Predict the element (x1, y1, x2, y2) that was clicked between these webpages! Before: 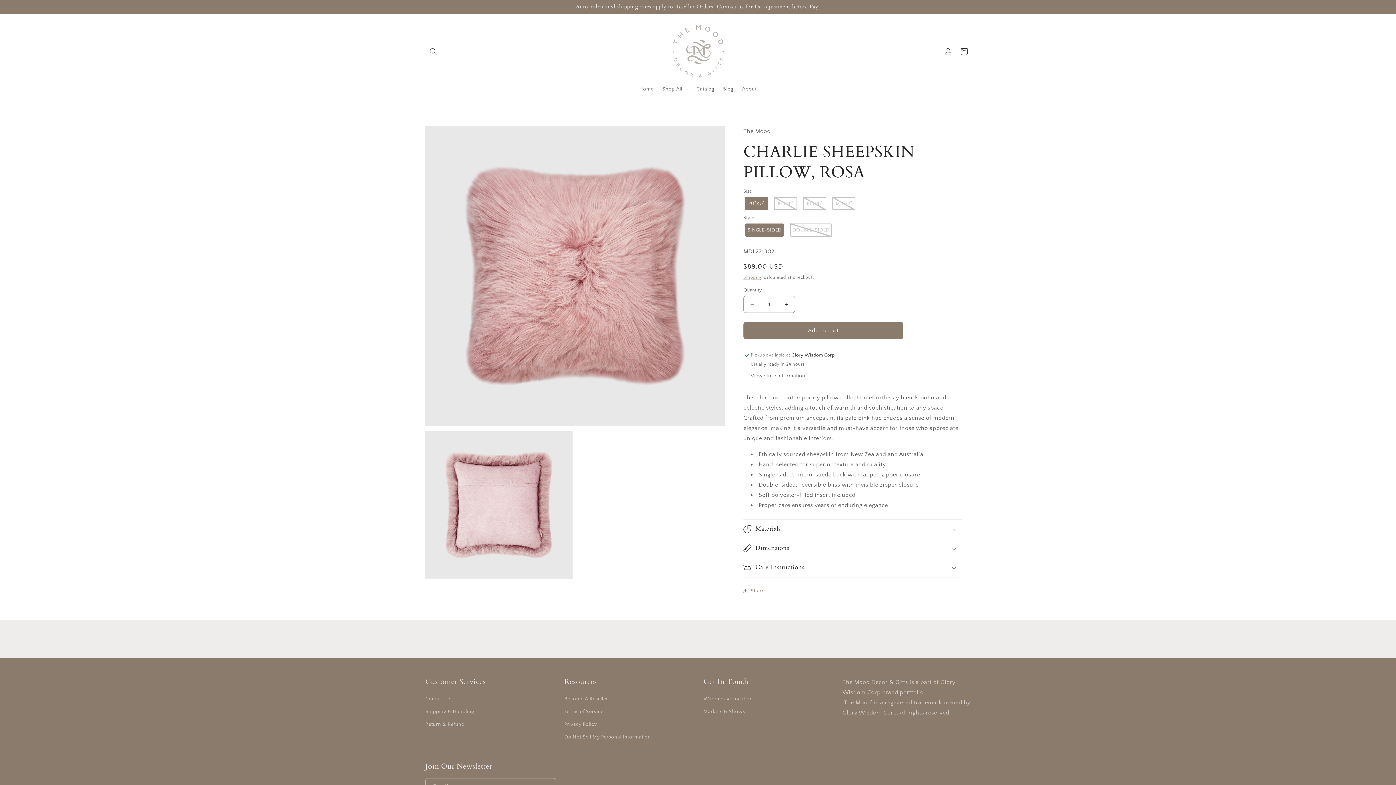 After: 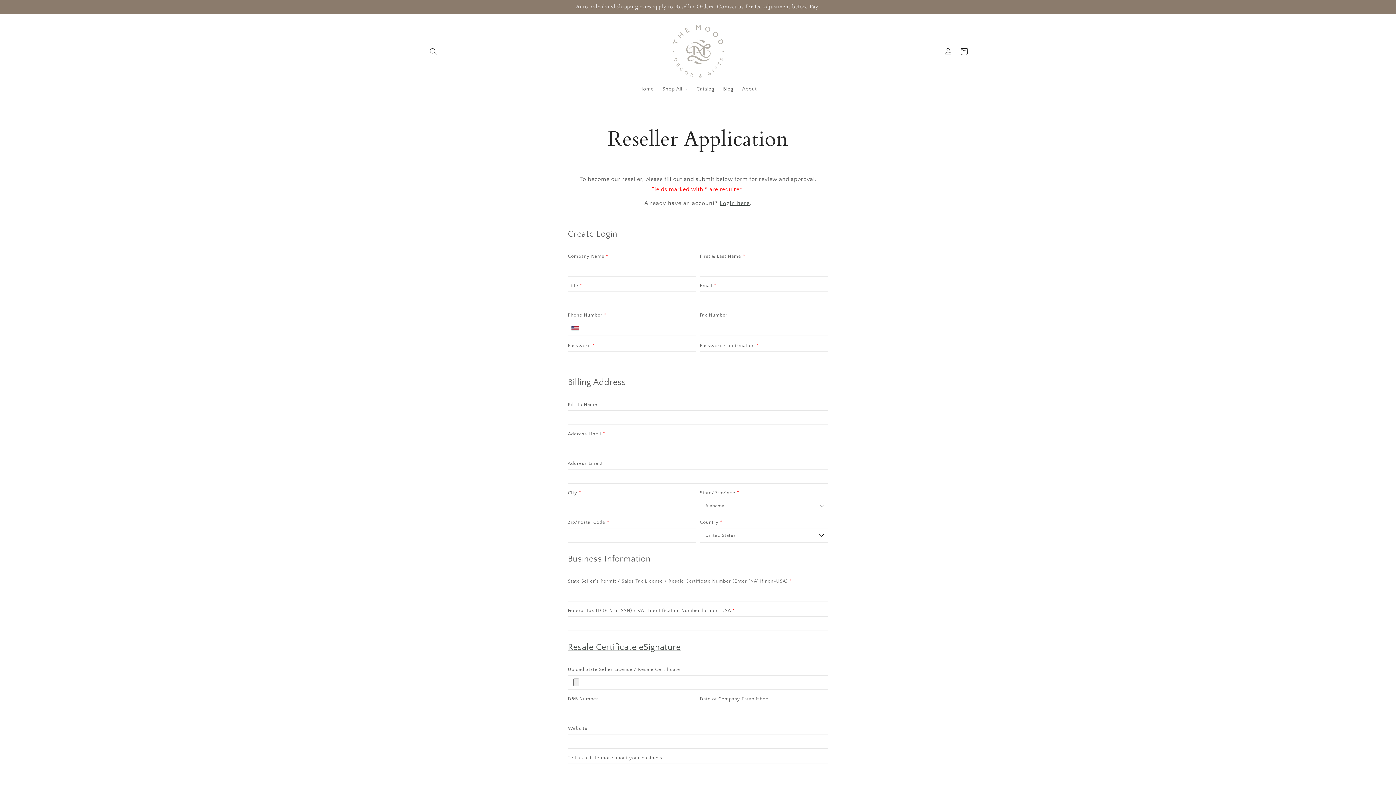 Action: bbox: (564, 694, 608, 705) label: Become A Reseller